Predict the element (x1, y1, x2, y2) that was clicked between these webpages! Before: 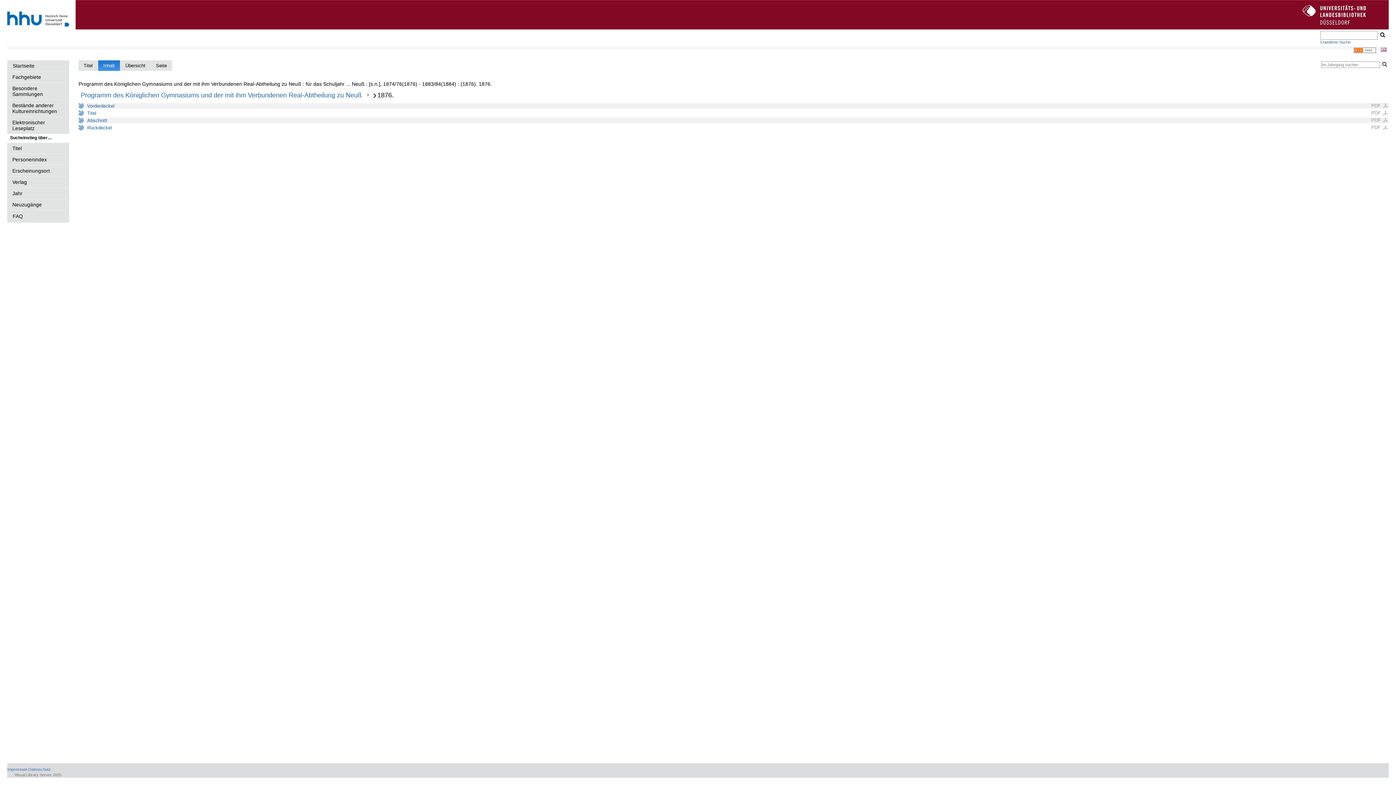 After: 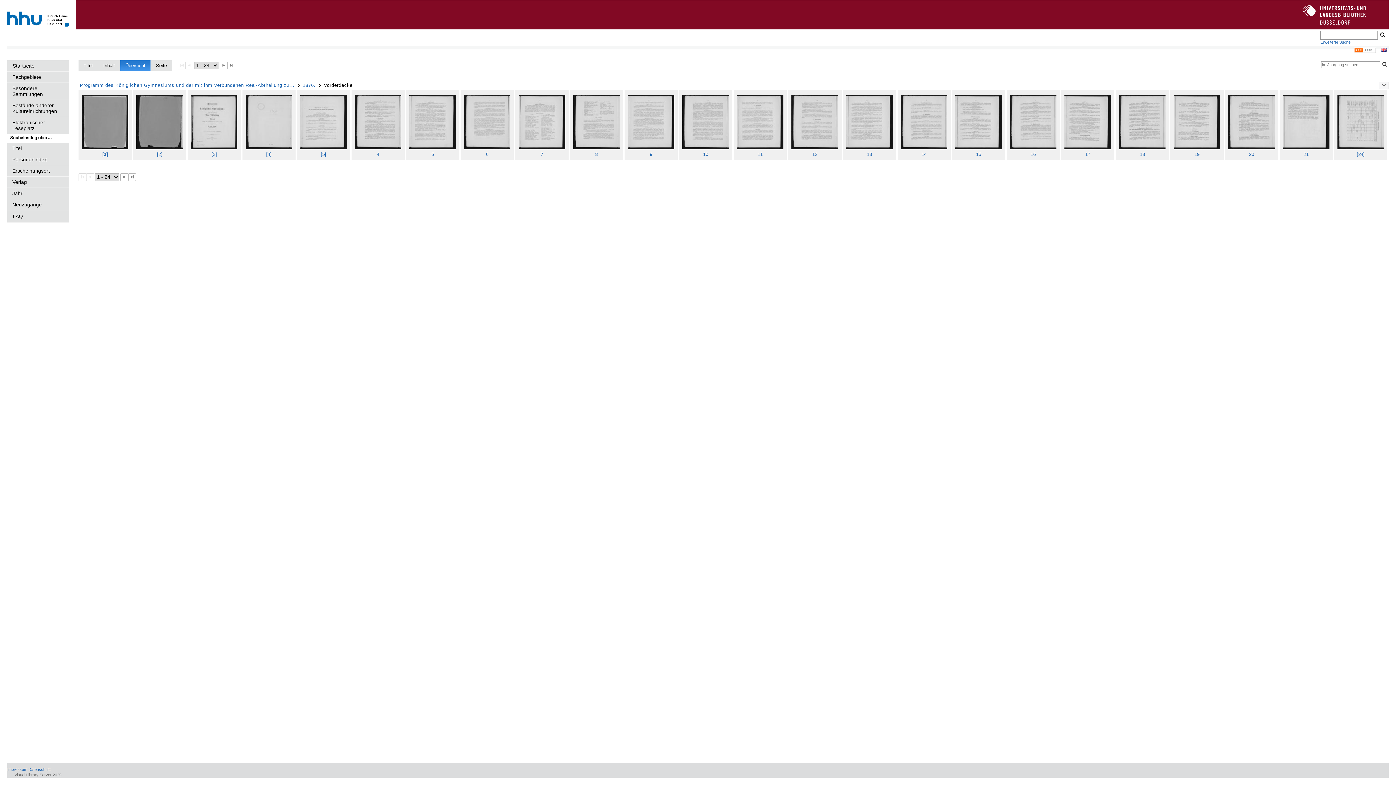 Action: label: Übersicht bbox: (120, 60, 150, 70)